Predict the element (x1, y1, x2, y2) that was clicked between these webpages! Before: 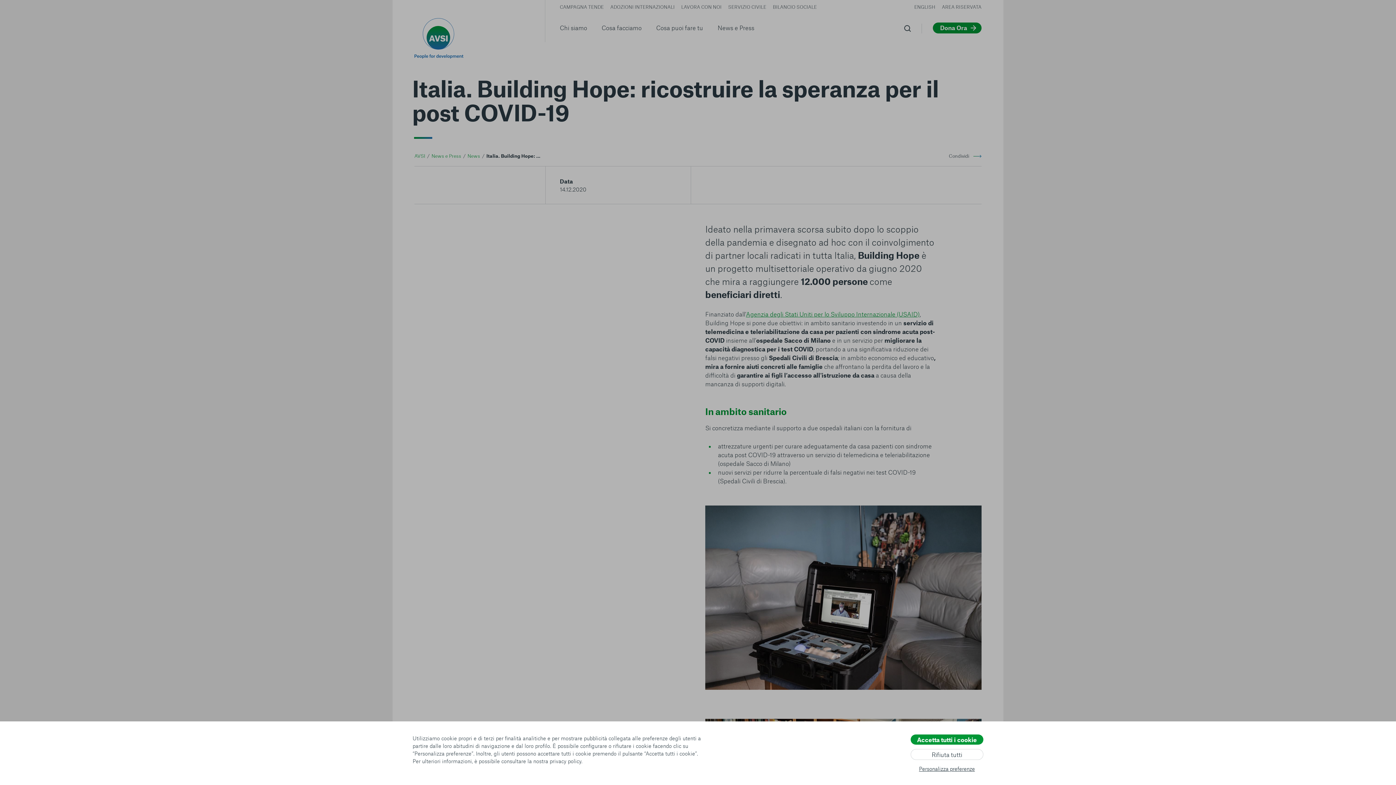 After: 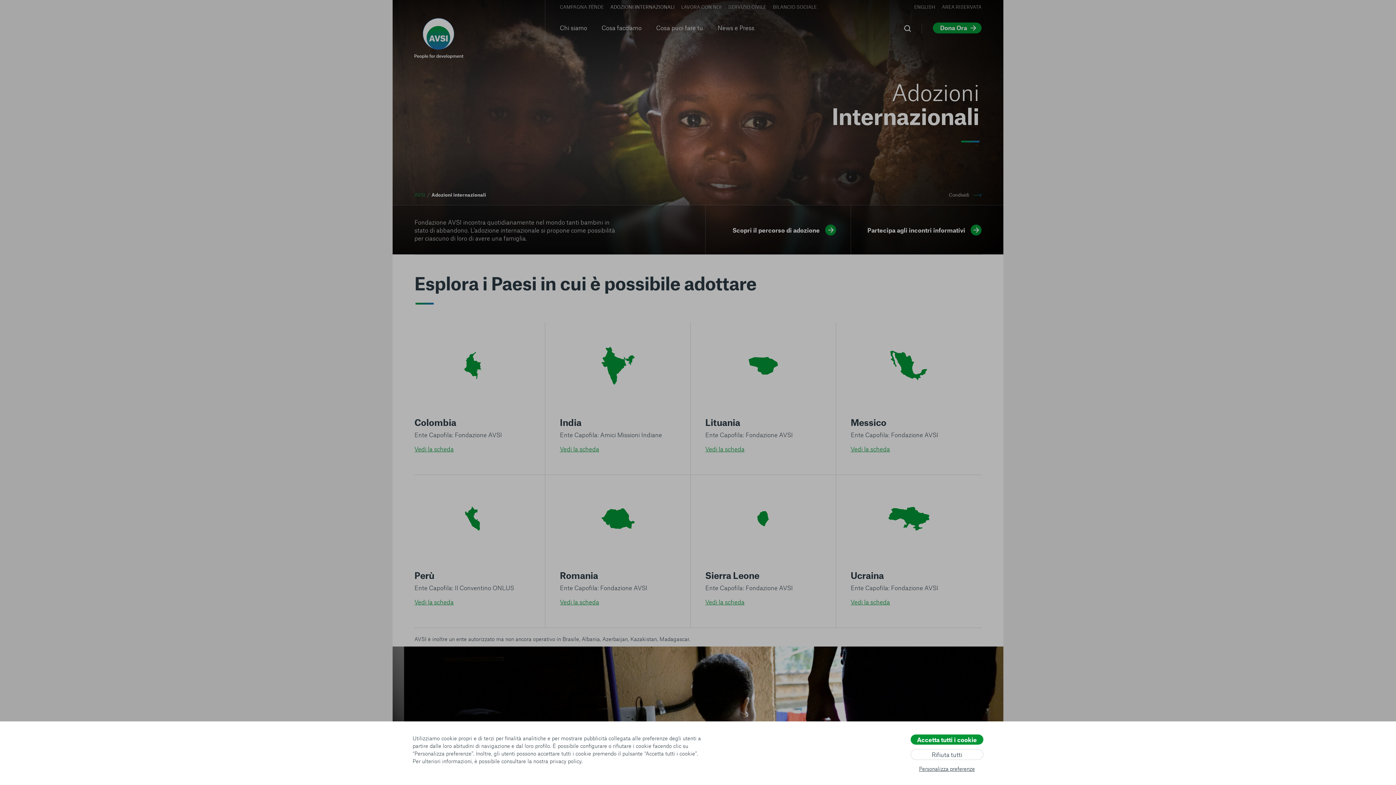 Action: label: ADOZIONI INTERNAZIONALI bbox: (610, 3, 674, 10)